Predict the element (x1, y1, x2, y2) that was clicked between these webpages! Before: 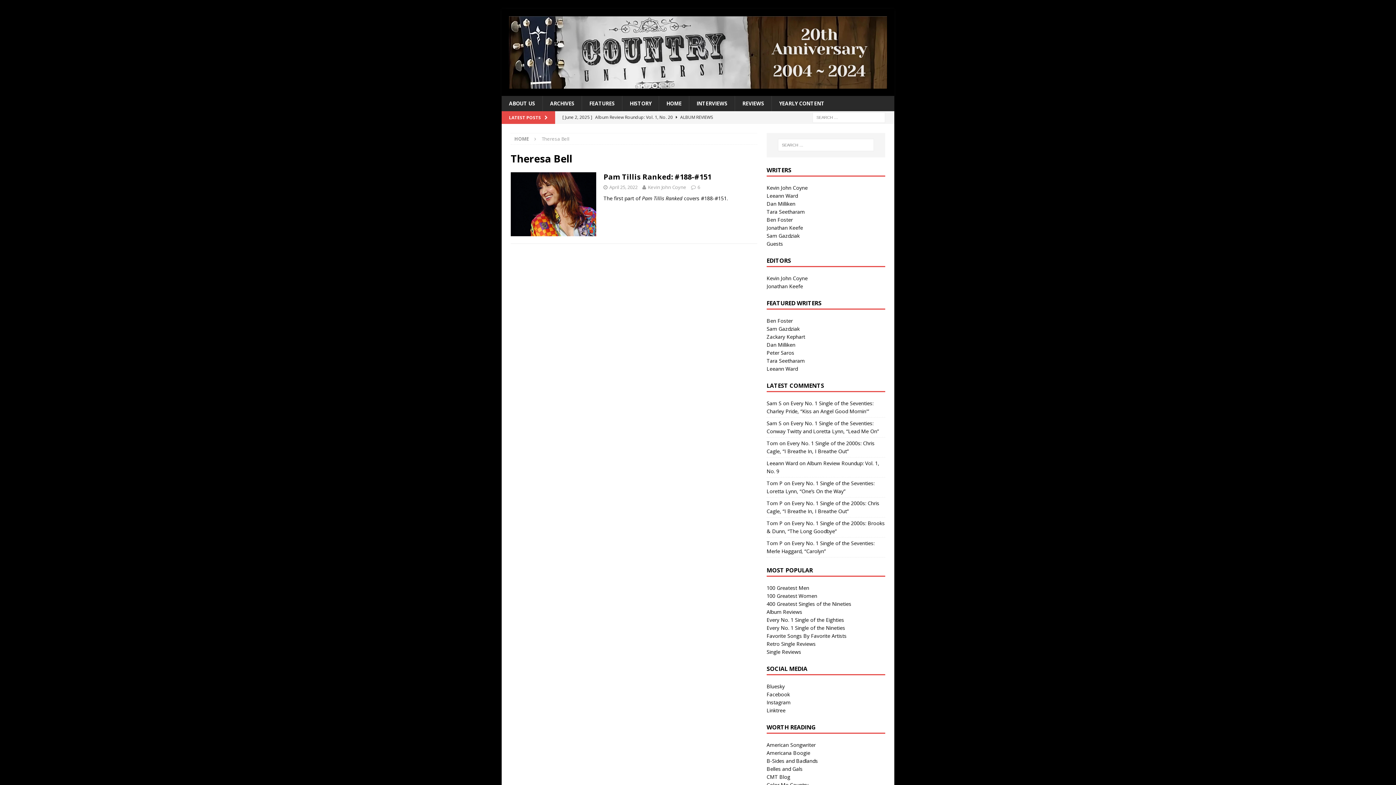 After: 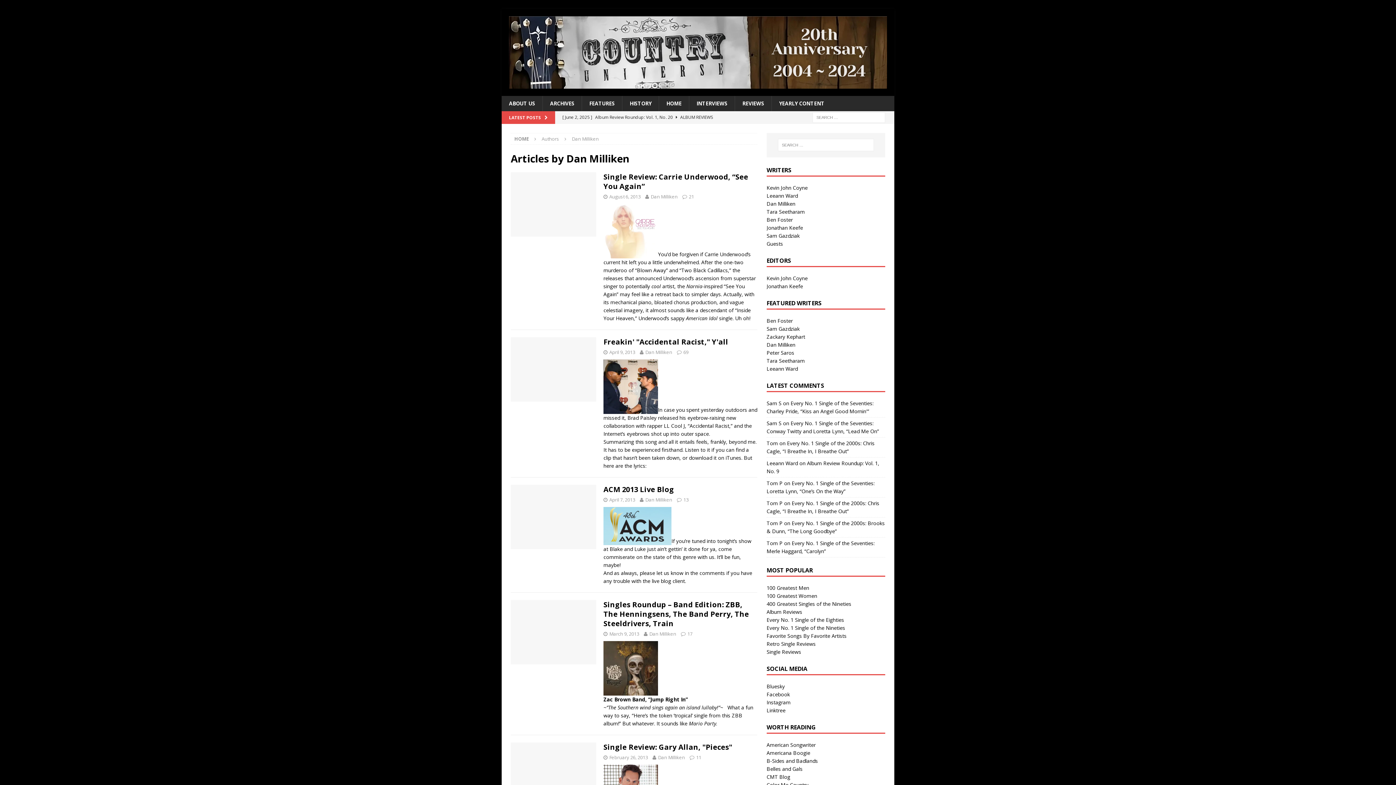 Action: label: Dan Milliken bbox: (766, 341, 795, 348)